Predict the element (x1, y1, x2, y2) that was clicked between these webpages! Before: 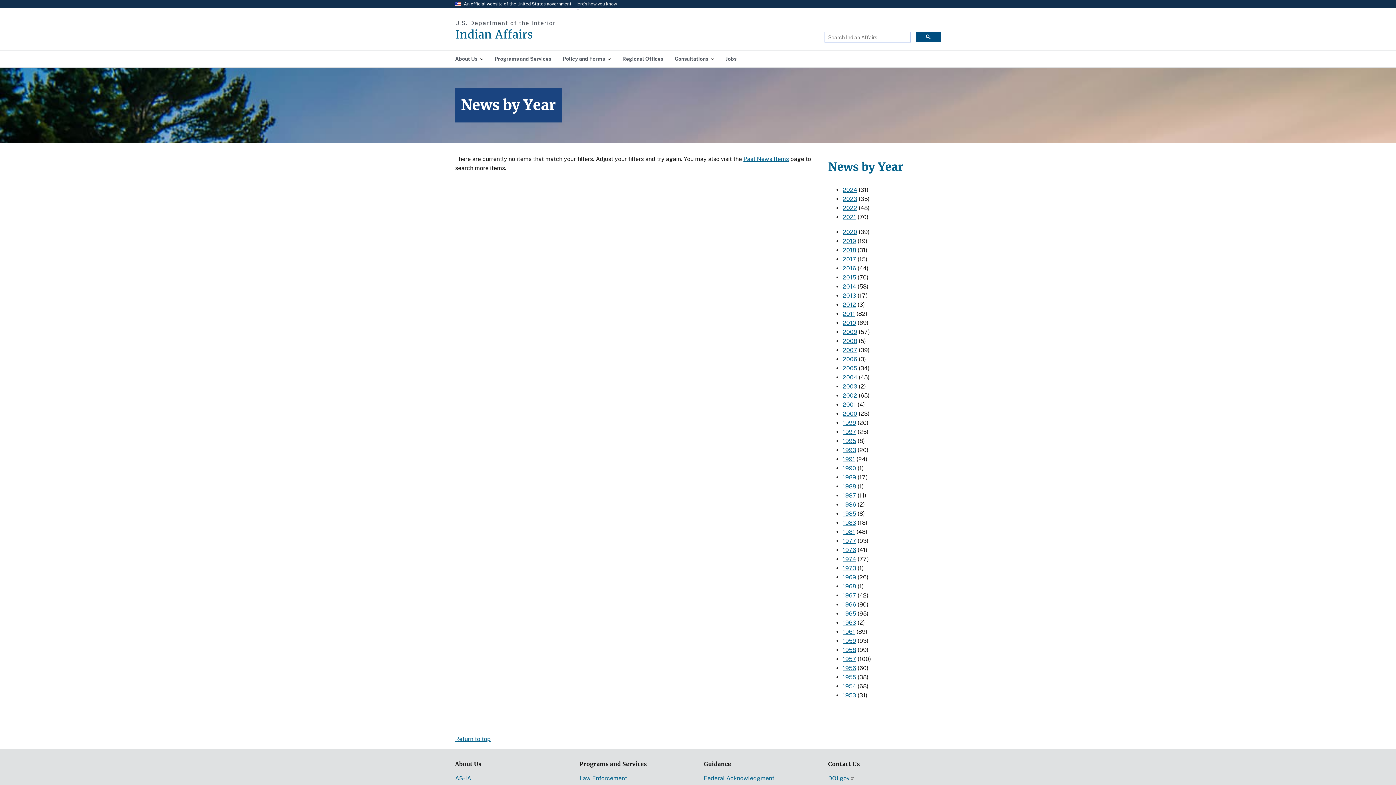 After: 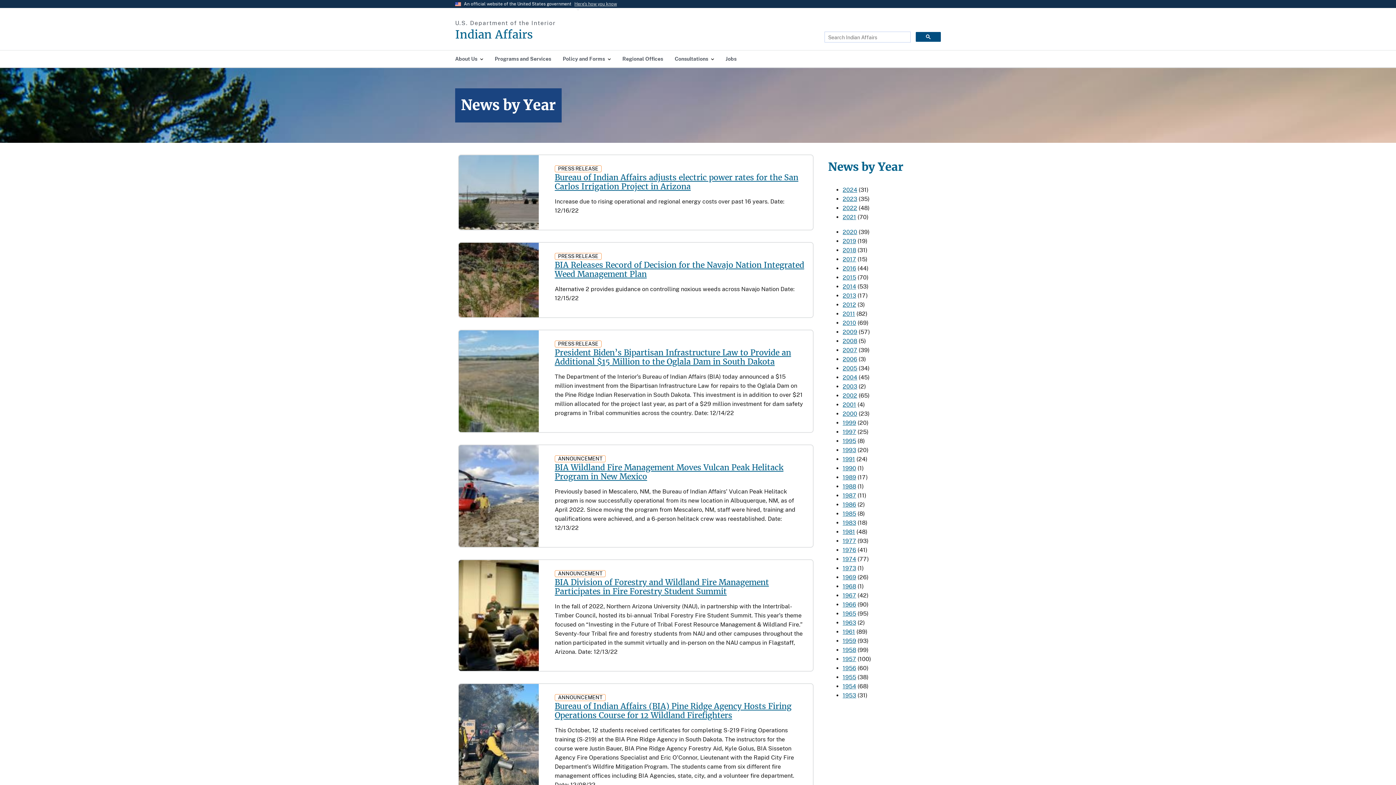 Action: label: 2022 bbox: (842, 204, 857, 211)